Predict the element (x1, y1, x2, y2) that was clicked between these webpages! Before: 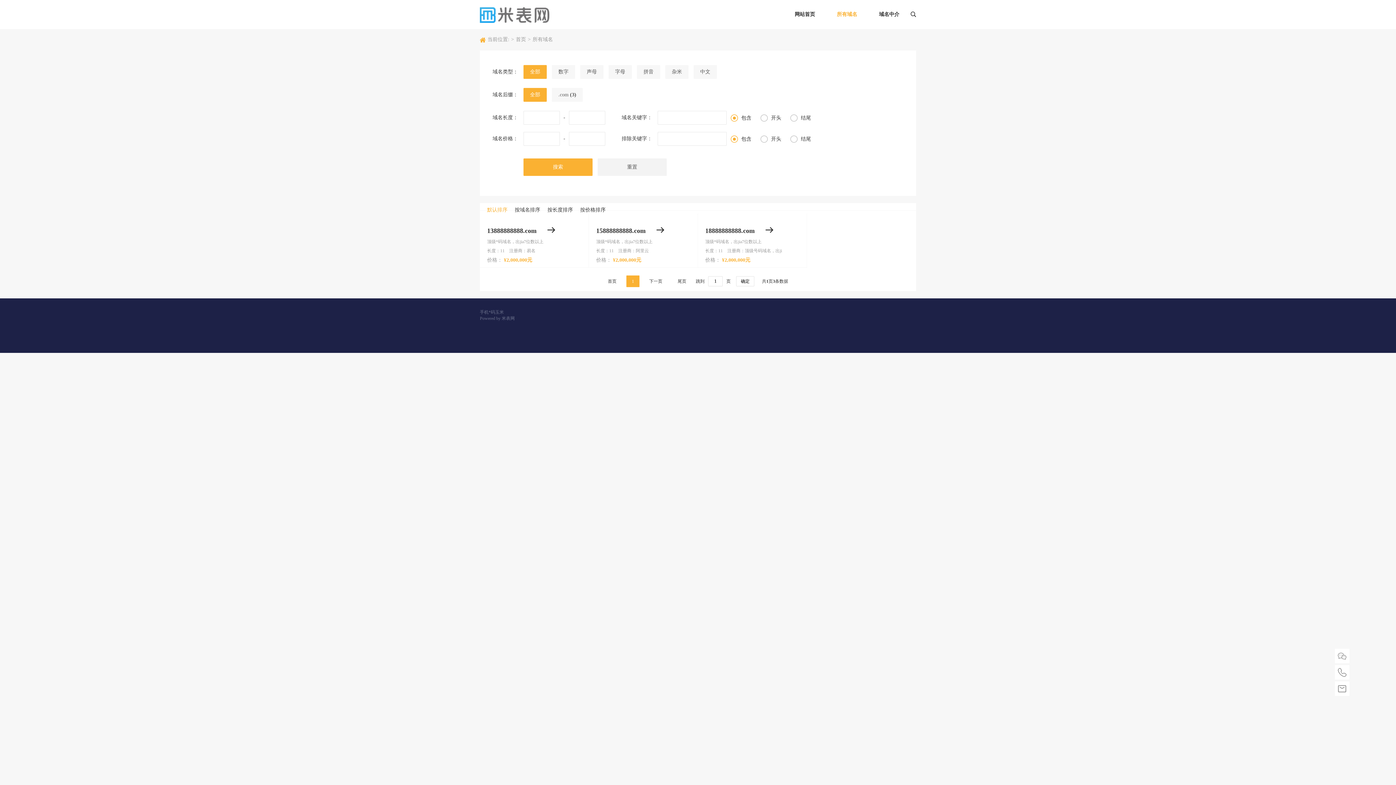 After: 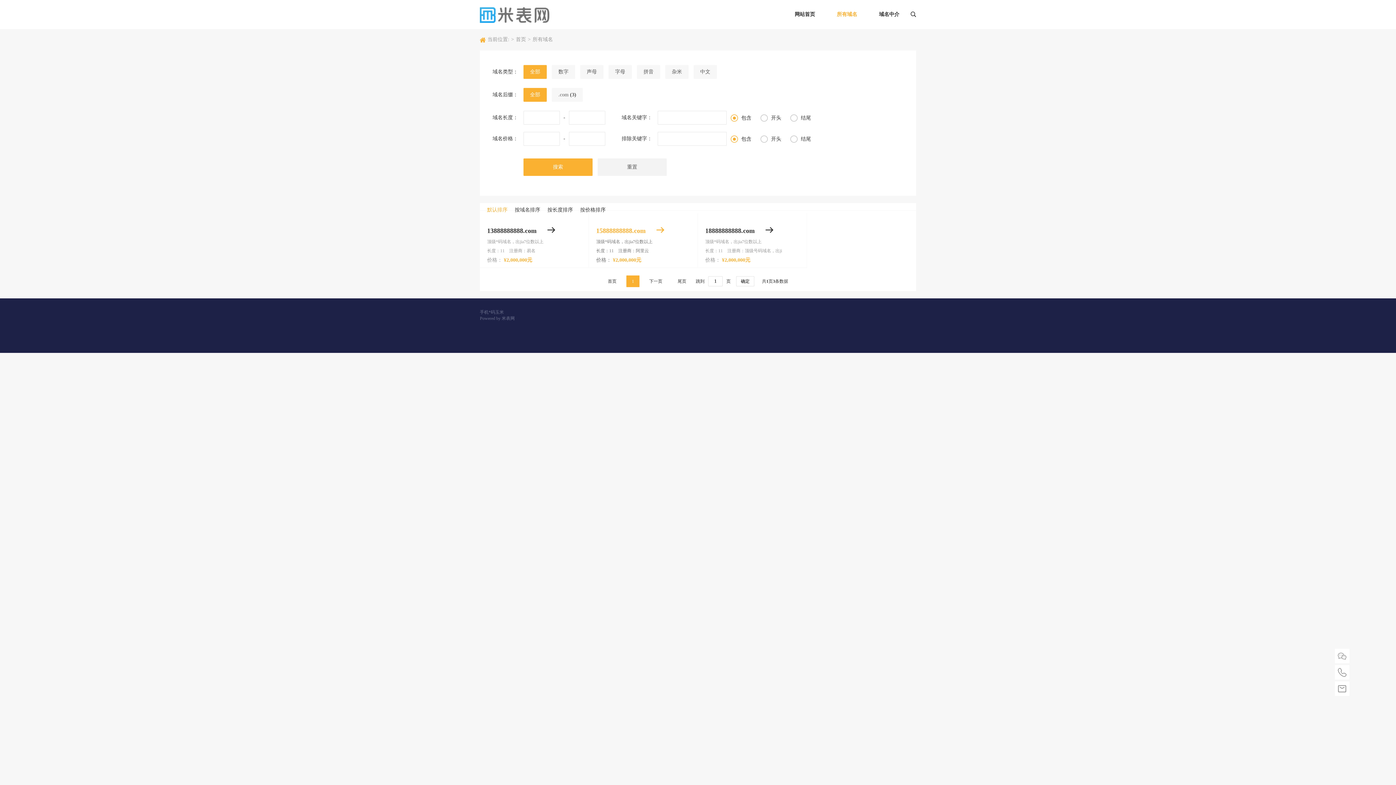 Action: label: 15888888888.com

顶级*码域名，出jia7位数以上

长度：11

 

注册商：阿里云

价格： ¥2,000,000元 bbox: (596, 224, 690, 265)